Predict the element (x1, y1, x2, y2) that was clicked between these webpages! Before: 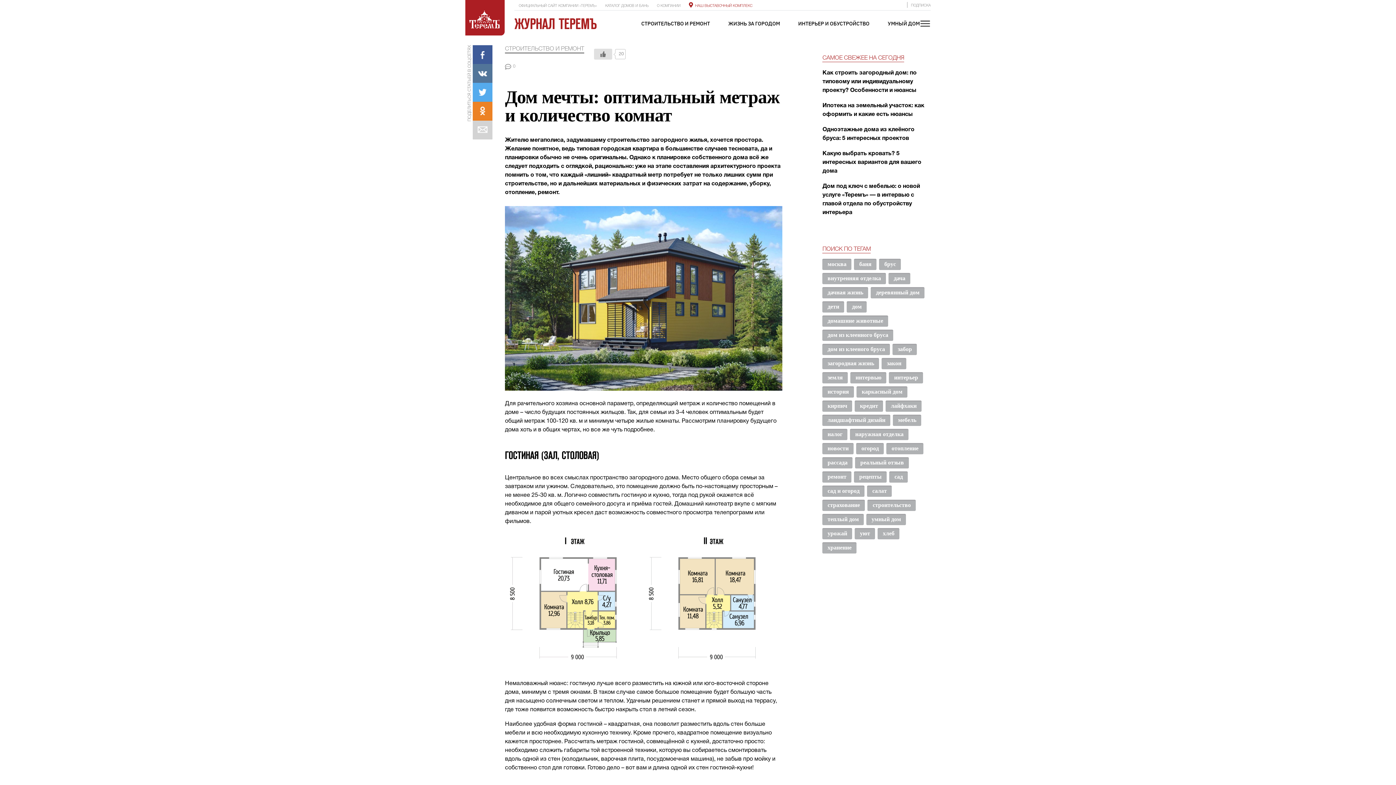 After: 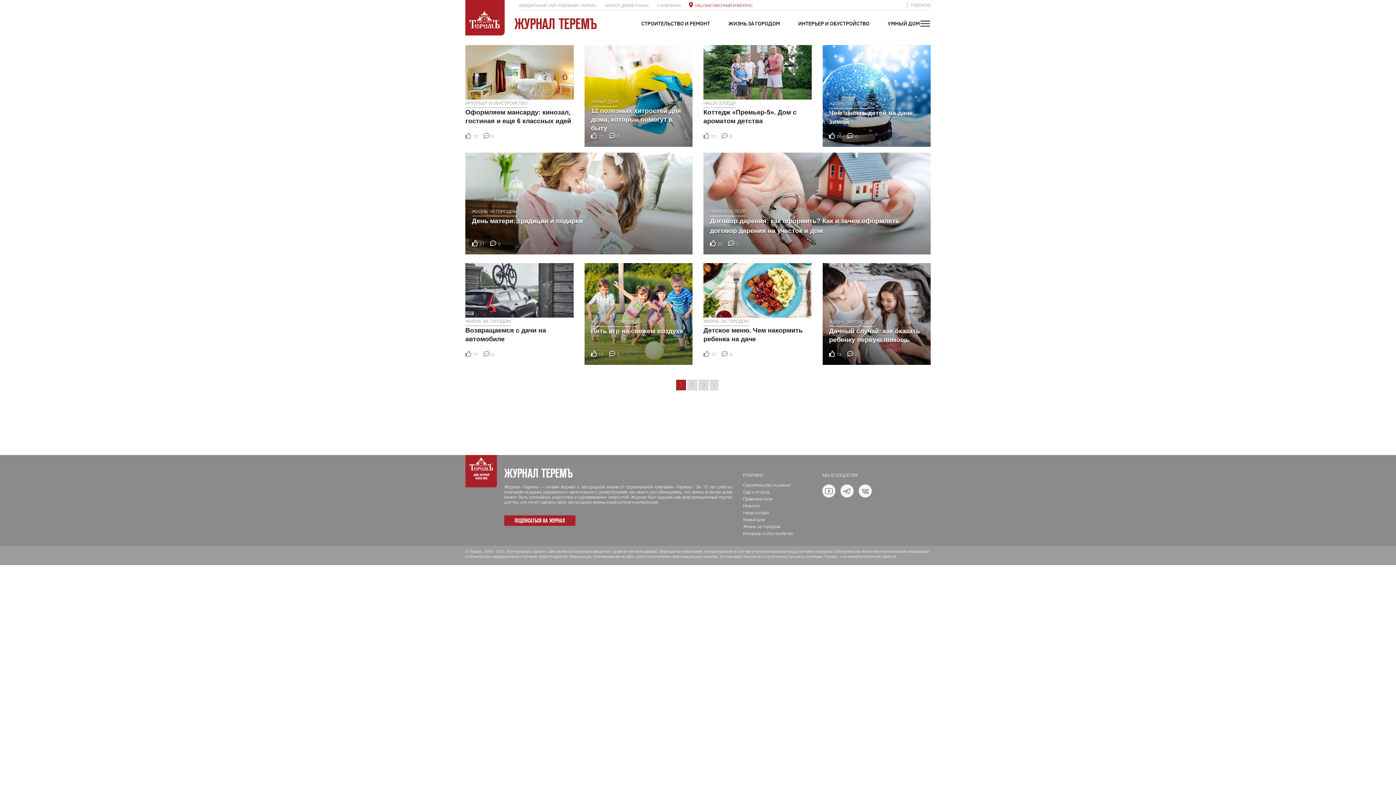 Action: bbox: (827, 303, 839, 309) label: дети